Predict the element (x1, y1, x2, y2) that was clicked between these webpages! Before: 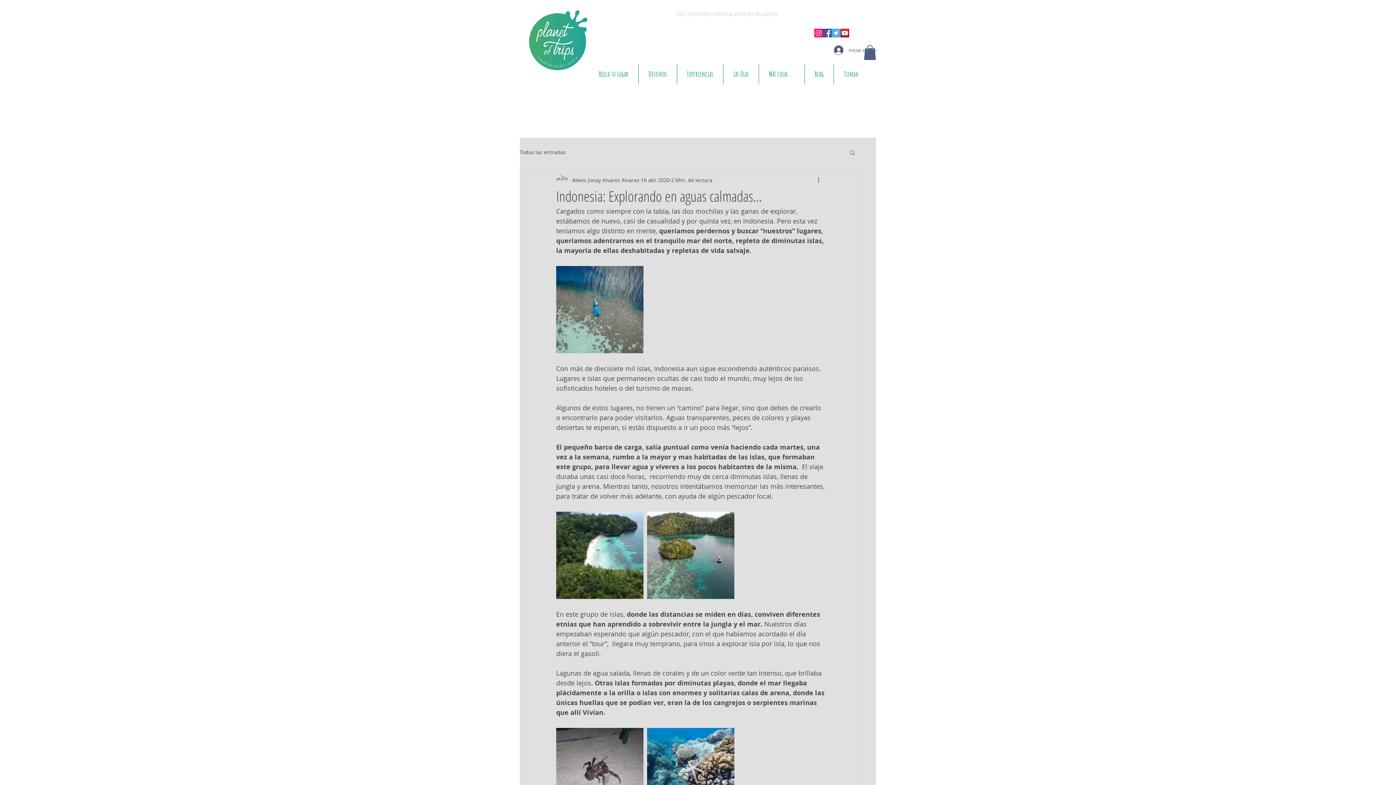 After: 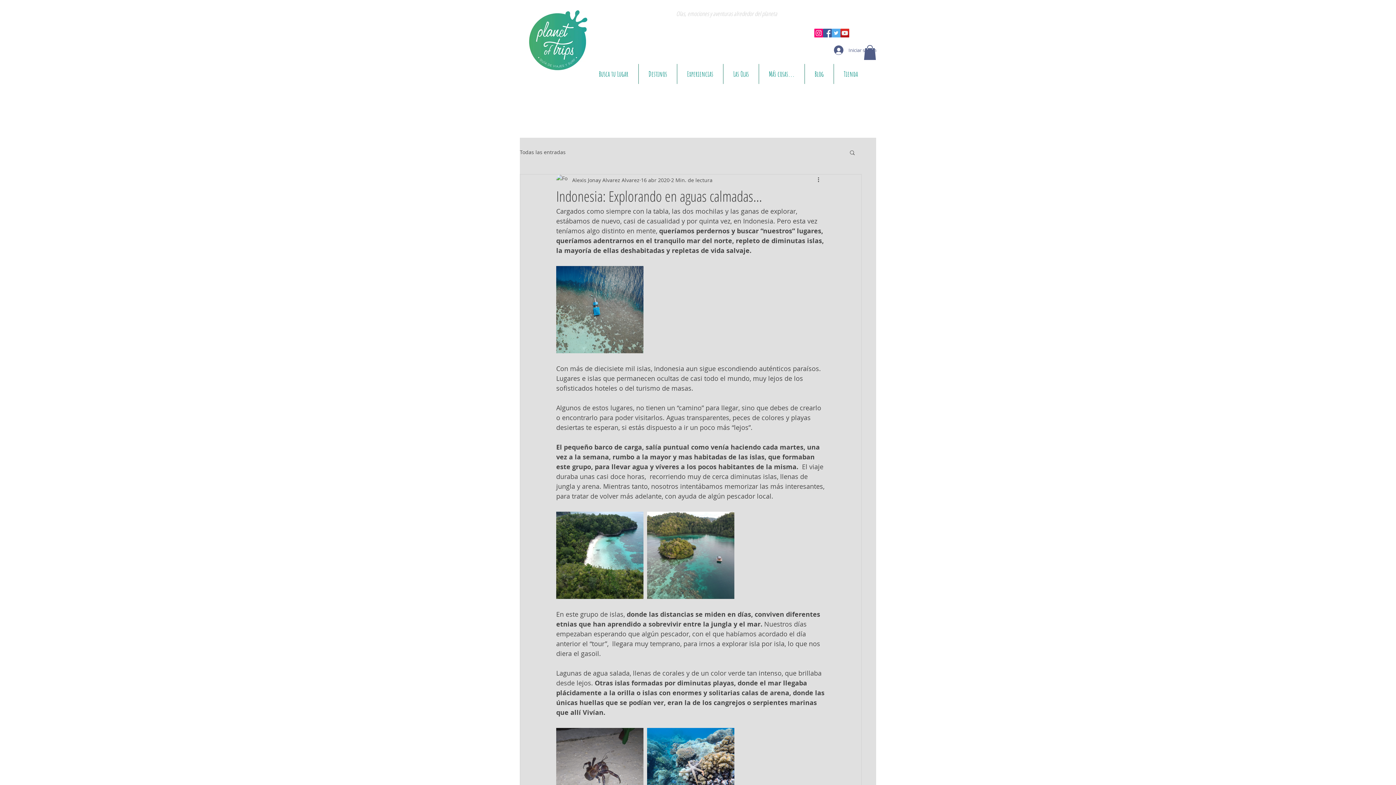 Action: bbox: (638, 63, 677, 83) label: Destinos